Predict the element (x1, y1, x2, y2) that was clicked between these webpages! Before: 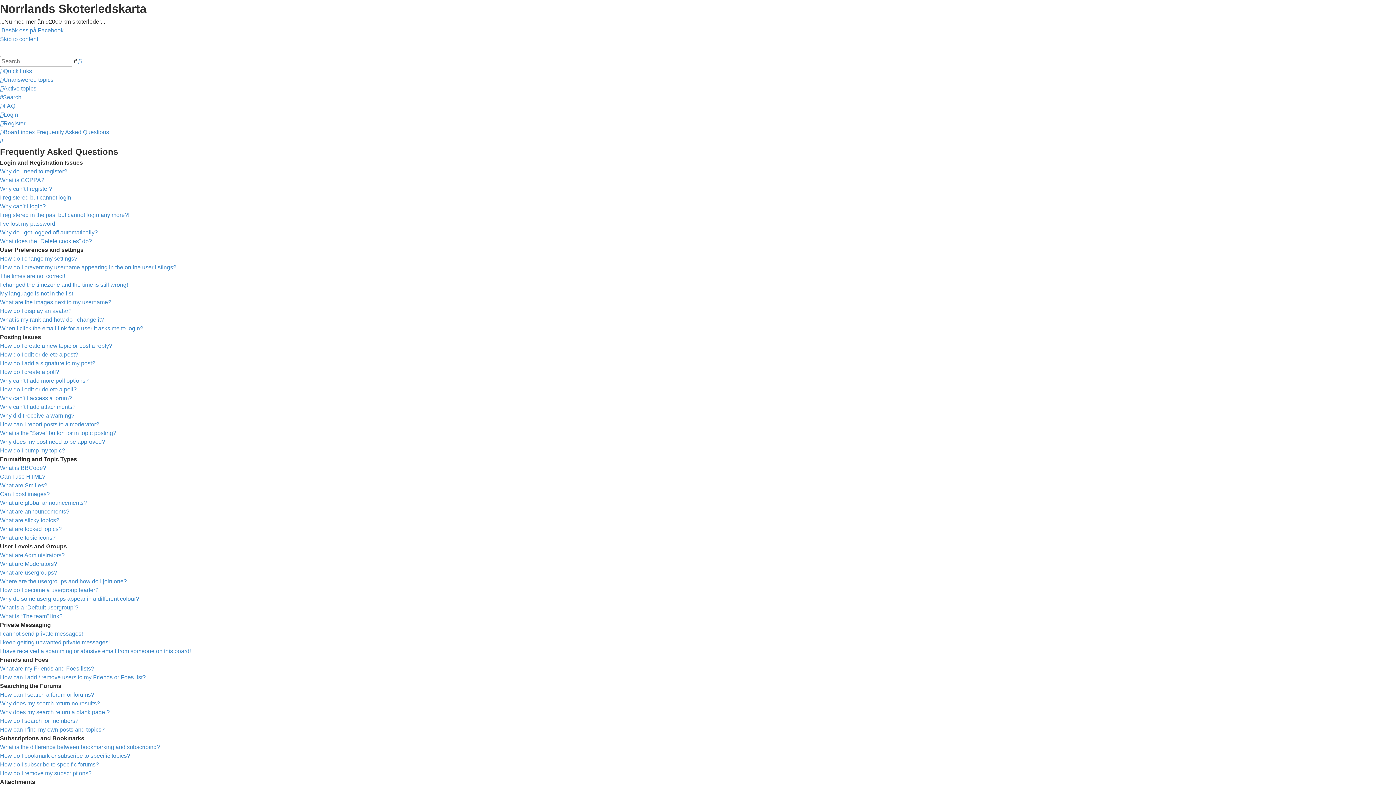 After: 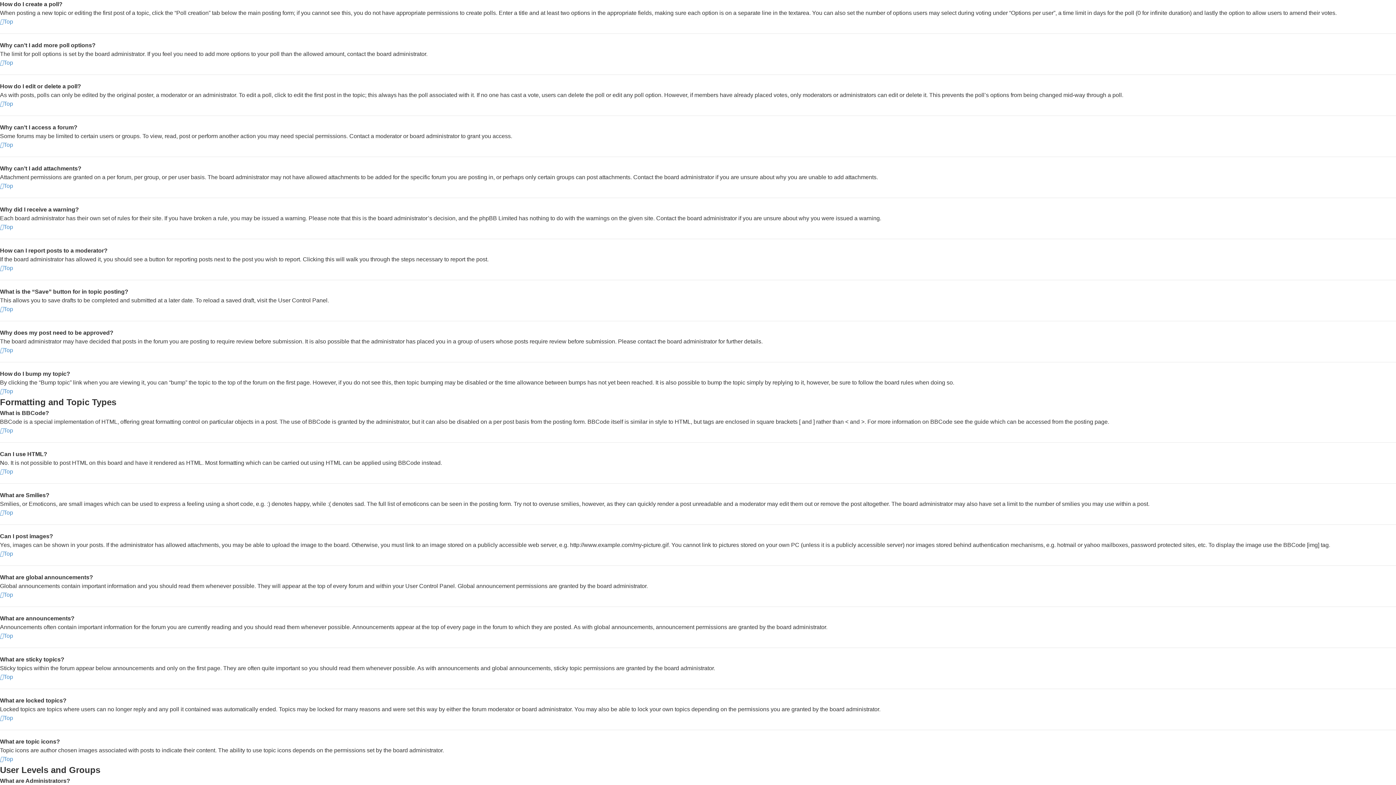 Action: label: How do I create a poll? bbox: (0, 369, 59, 375)